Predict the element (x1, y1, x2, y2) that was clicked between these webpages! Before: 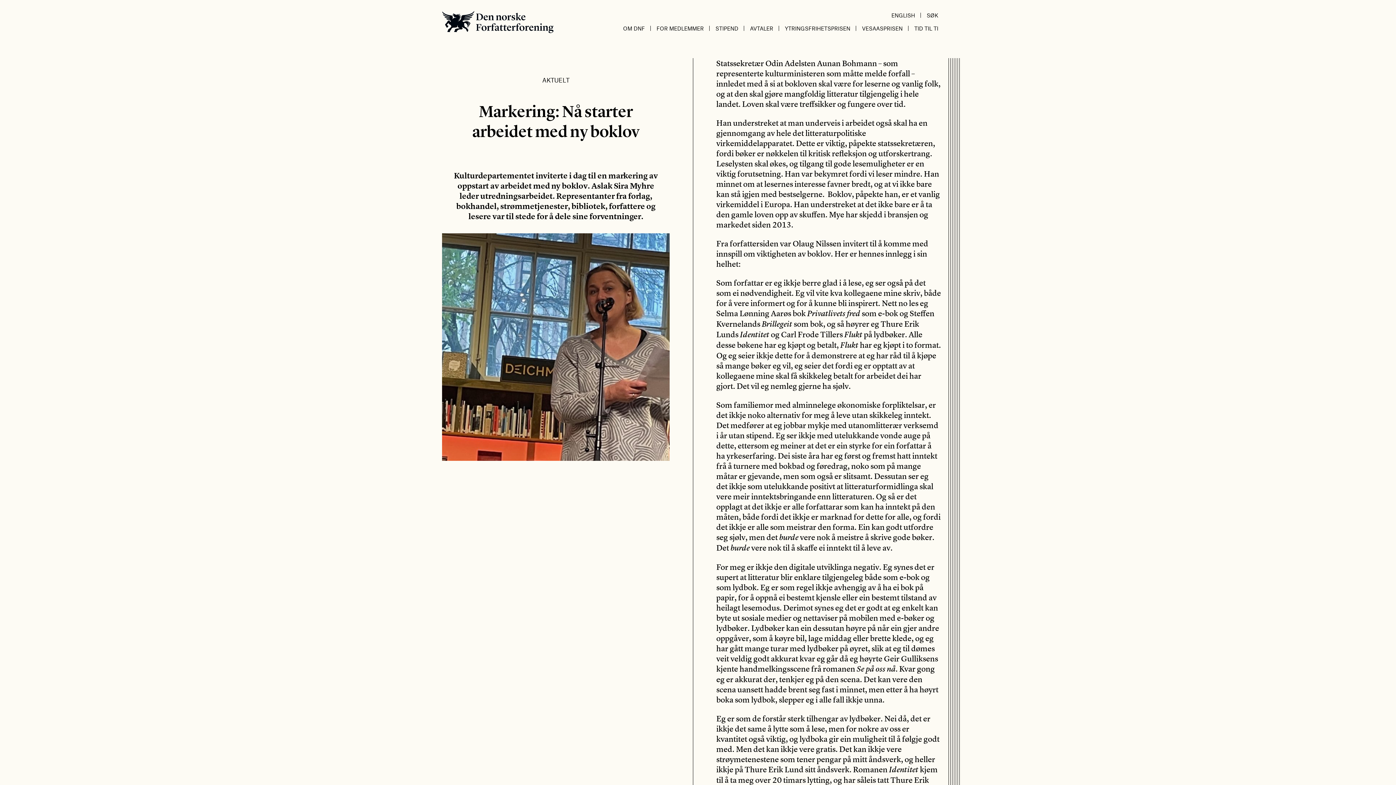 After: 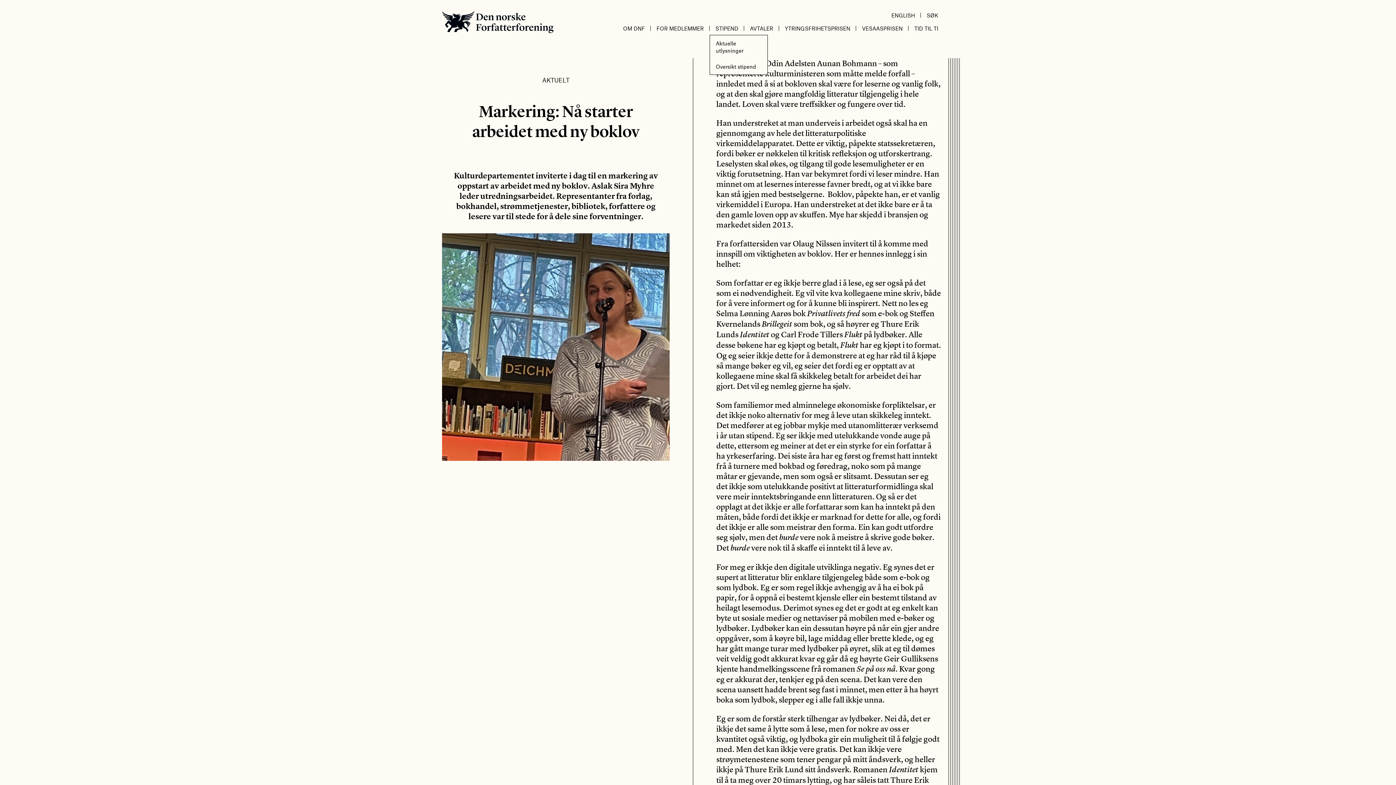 Action: bbox: (709, 21, 744, 34) label: STIPEND